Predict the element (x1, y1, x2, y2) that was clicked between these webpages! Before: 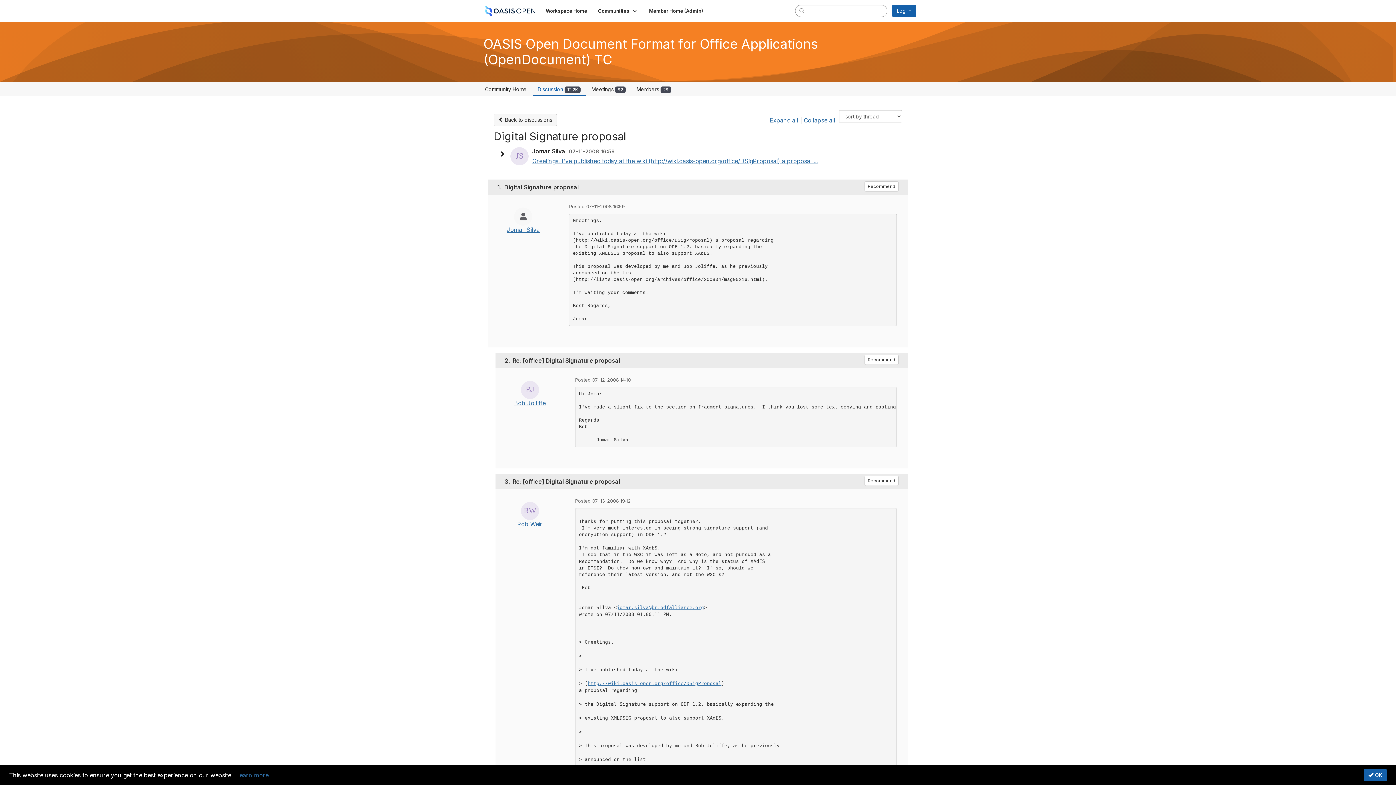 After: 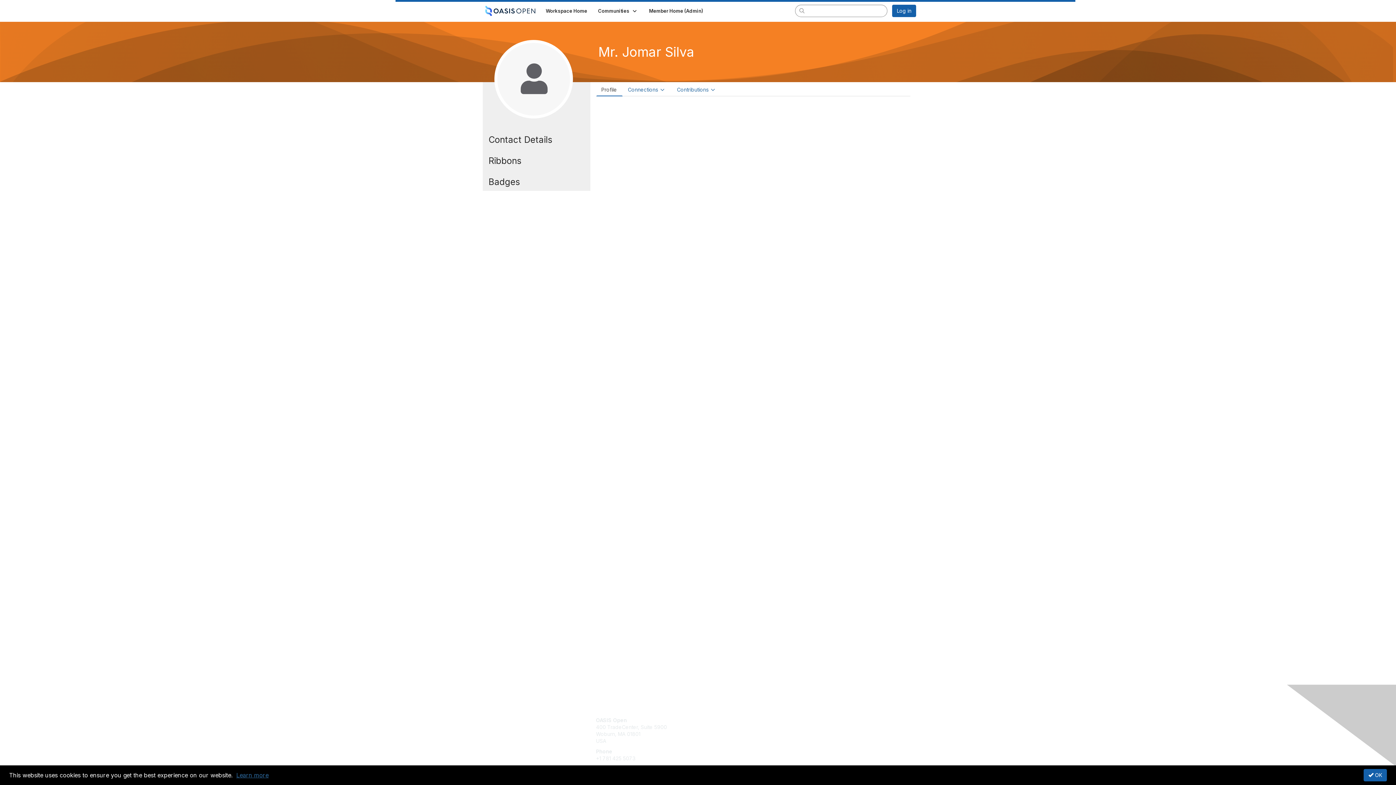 Action: bbox: (506, 226, 539, 233) label: Jomar Silva